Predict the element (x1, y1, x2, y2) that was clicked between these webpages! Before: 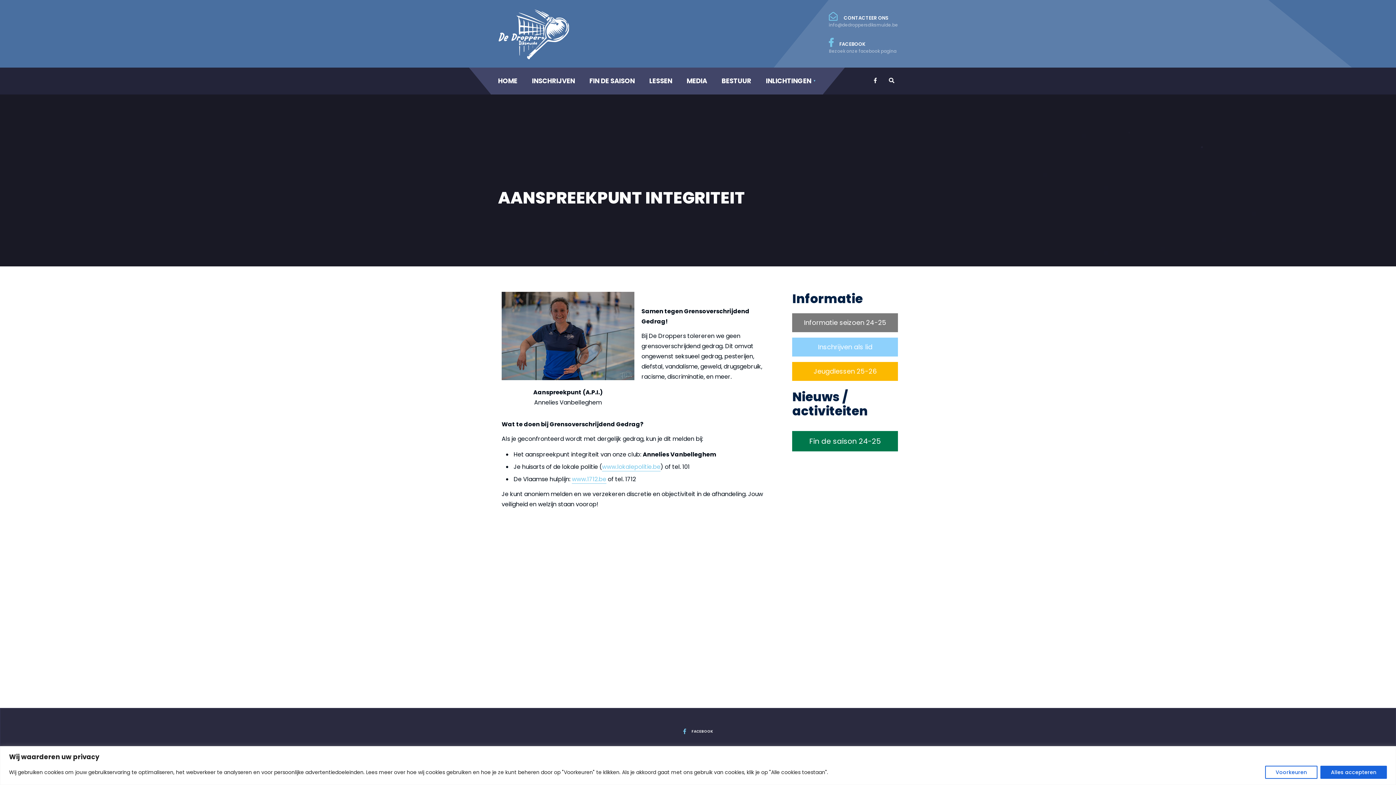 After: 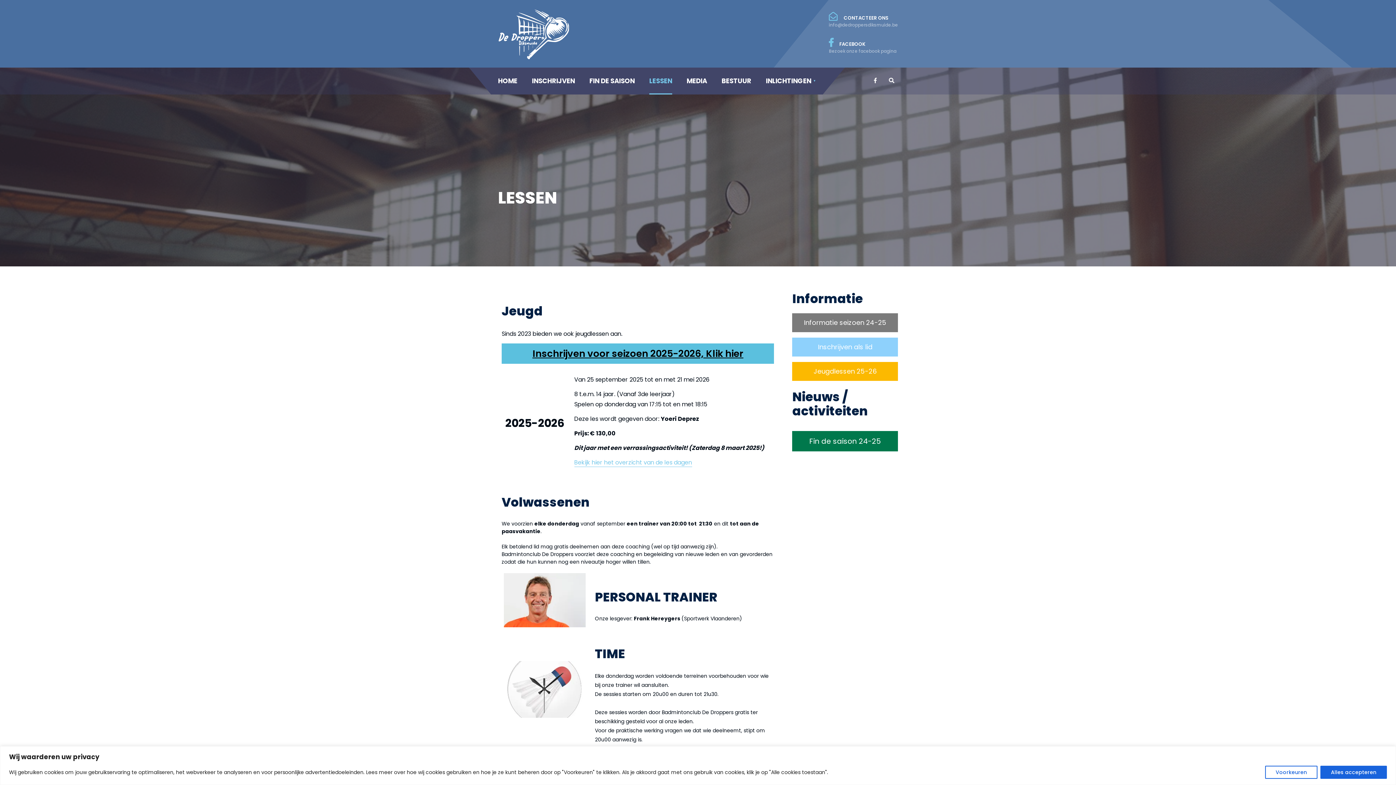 Action: label: Jeugdlessen 25-26 bbox: (792, 362, 898, 380)